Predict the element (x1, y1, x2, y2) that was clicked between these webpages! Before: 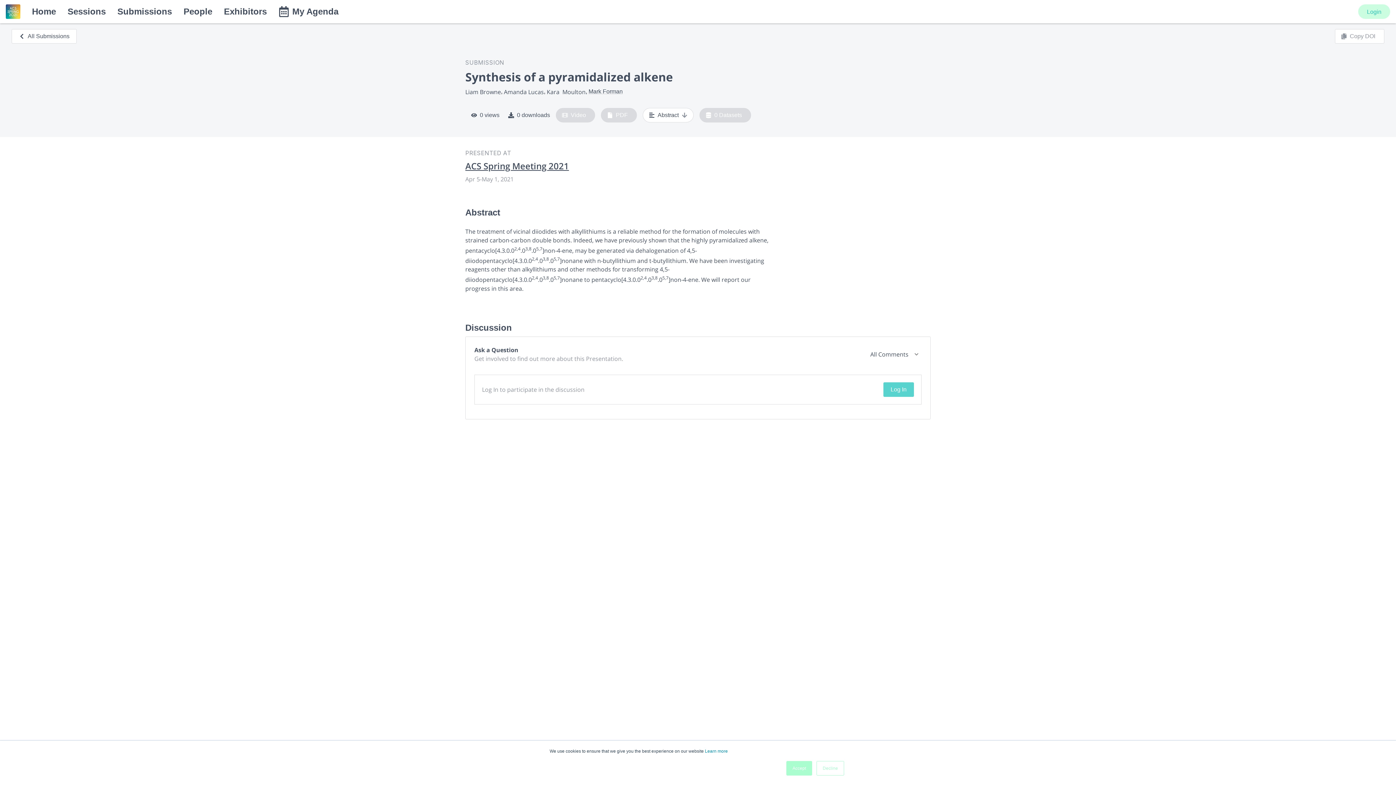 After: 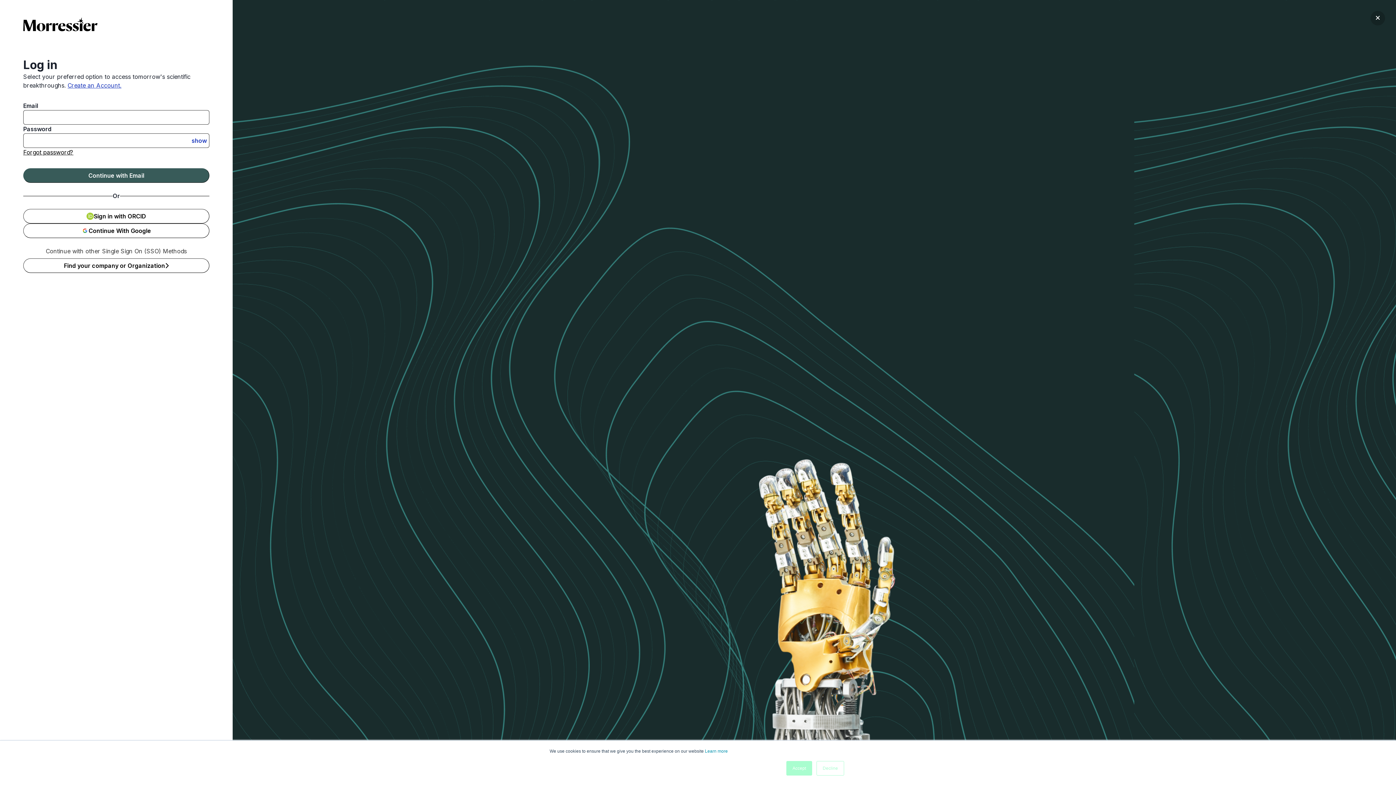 Action: bbox: (883, 382, 914, 397) label: Log In